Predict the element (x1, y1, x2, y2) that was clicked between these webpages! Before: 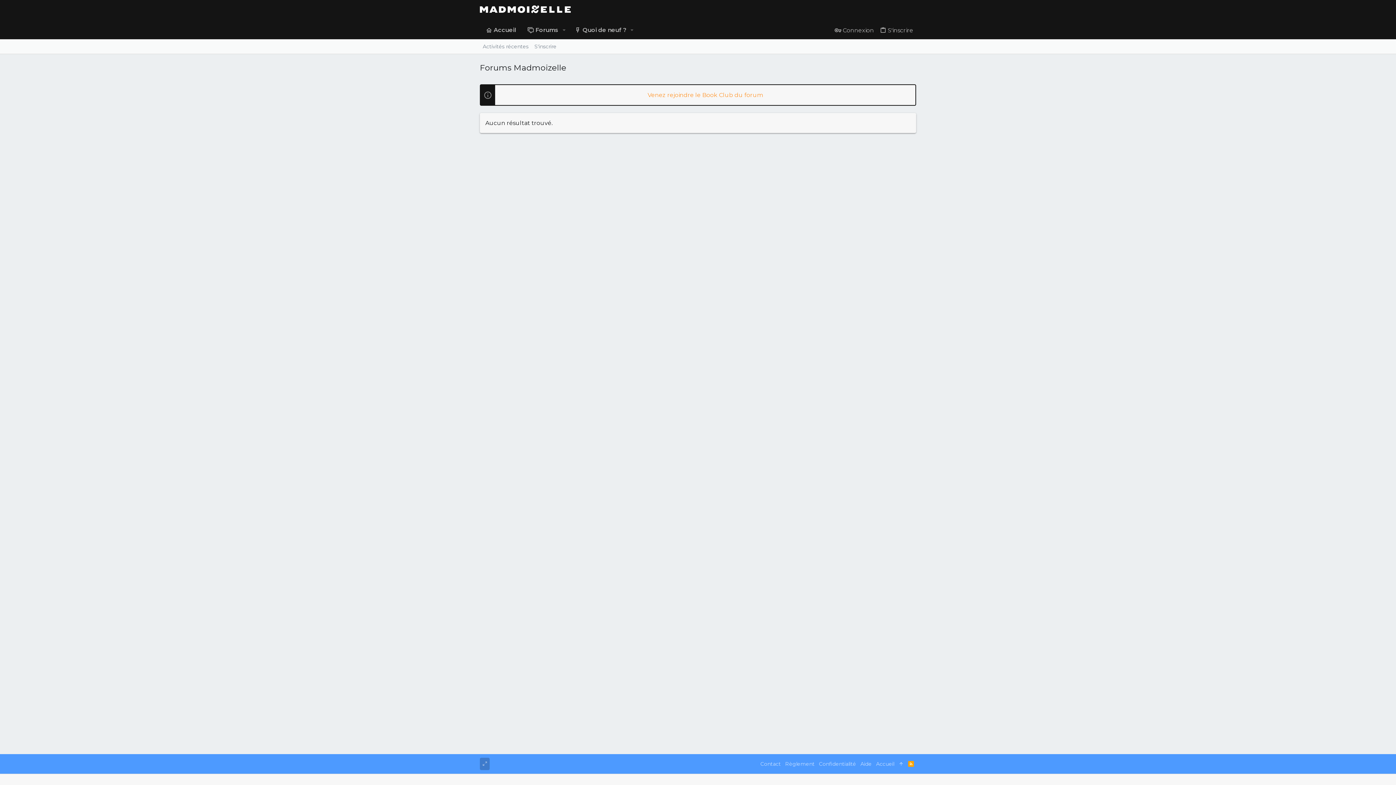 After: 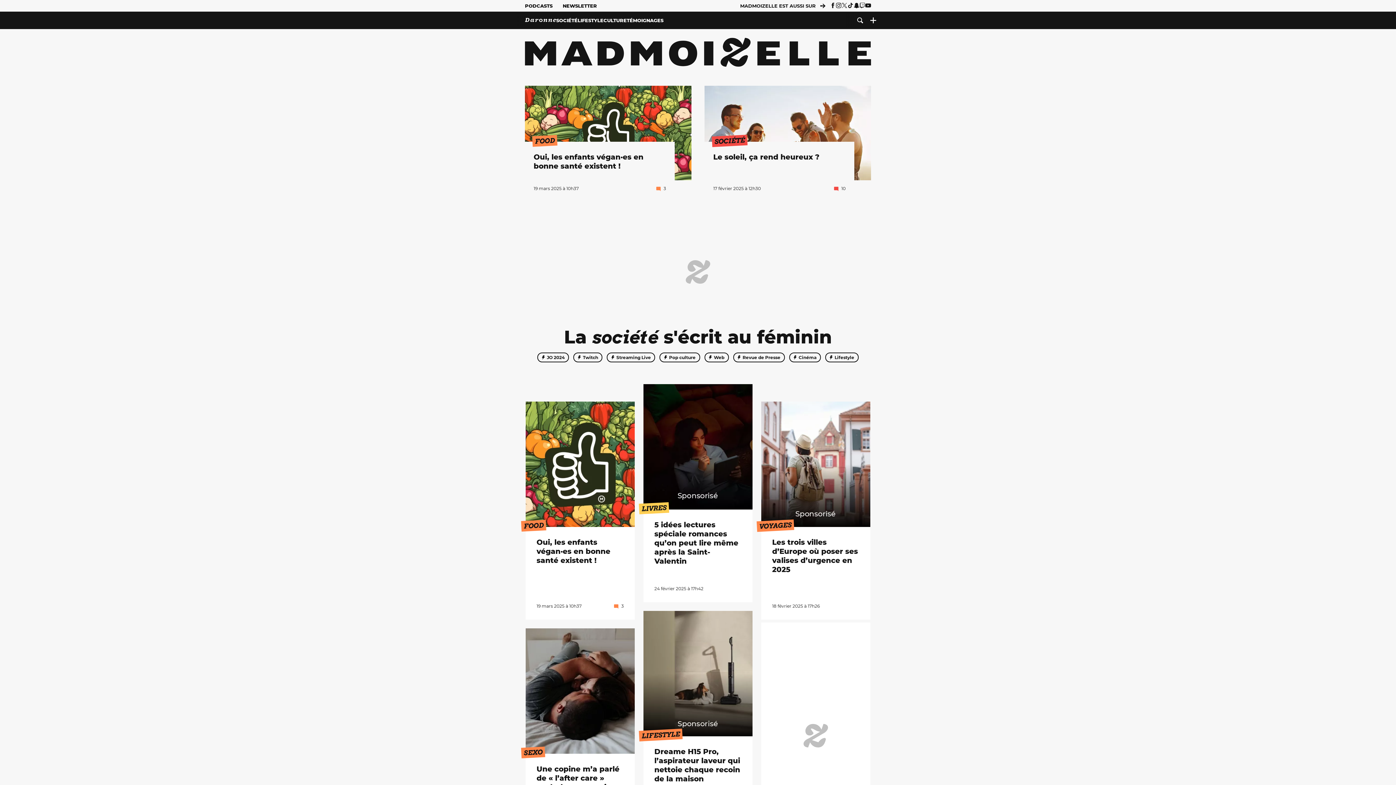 Action: bbox: (480, 21, 521, 39) label: Accueil